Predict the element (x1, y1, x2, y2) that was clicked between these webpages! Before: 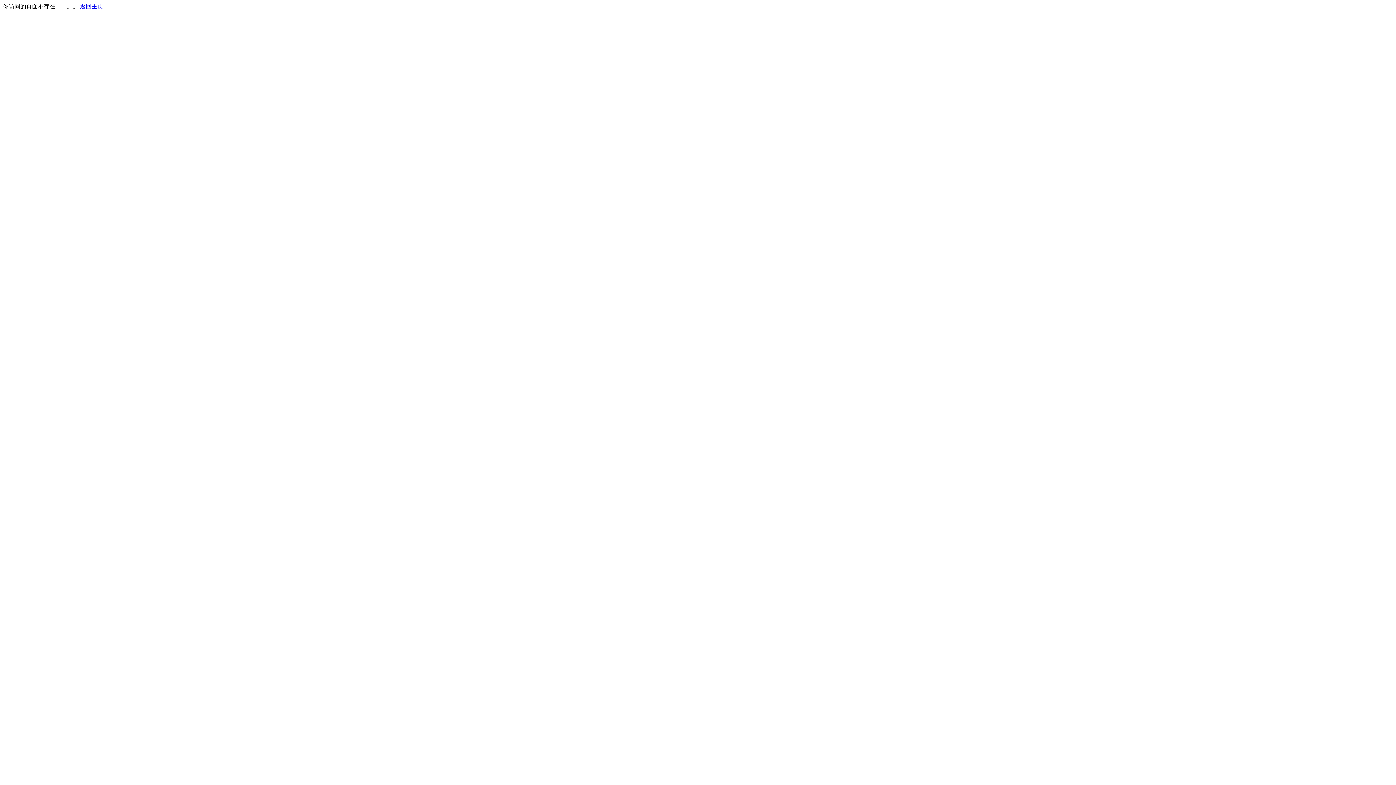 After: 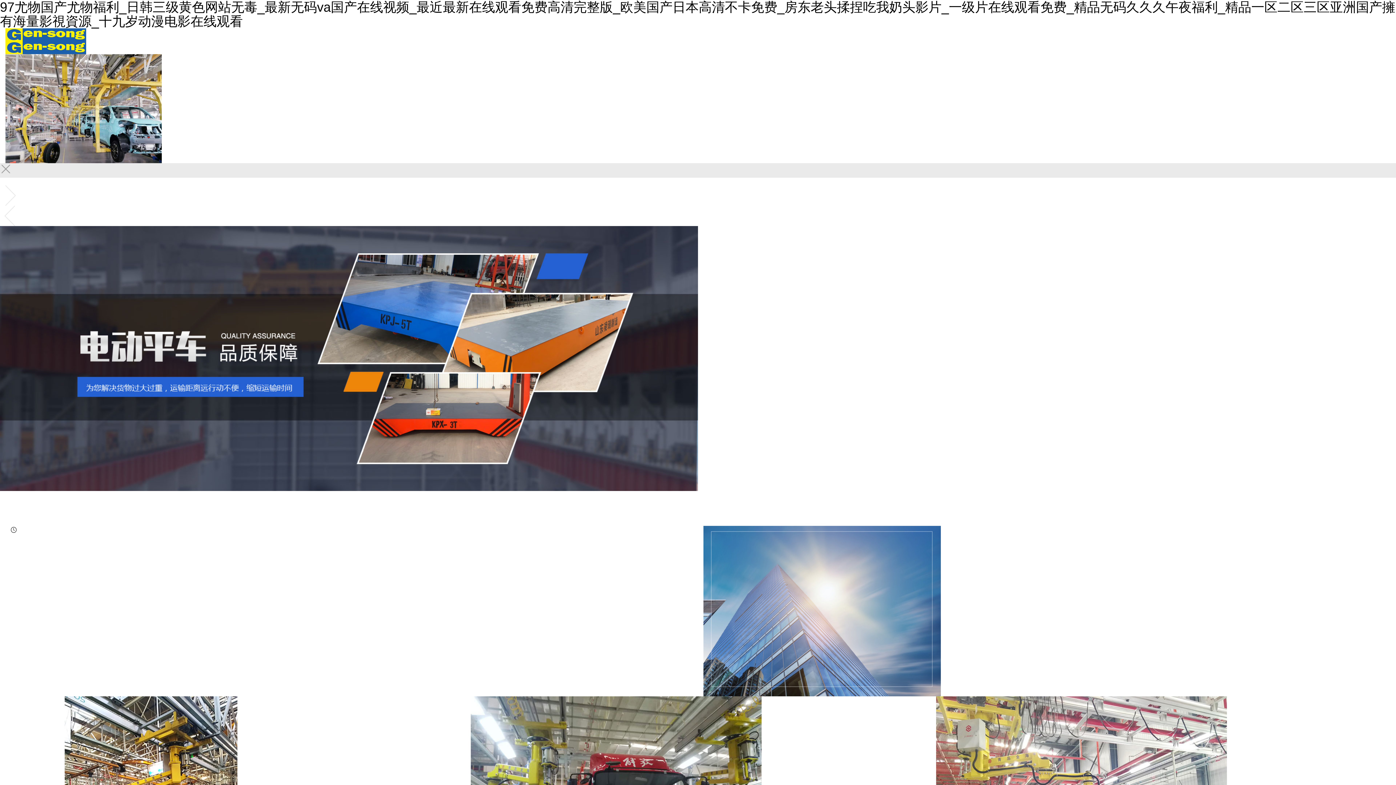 Action: bbox: (80, 3, 103, 9) label: 返回主页